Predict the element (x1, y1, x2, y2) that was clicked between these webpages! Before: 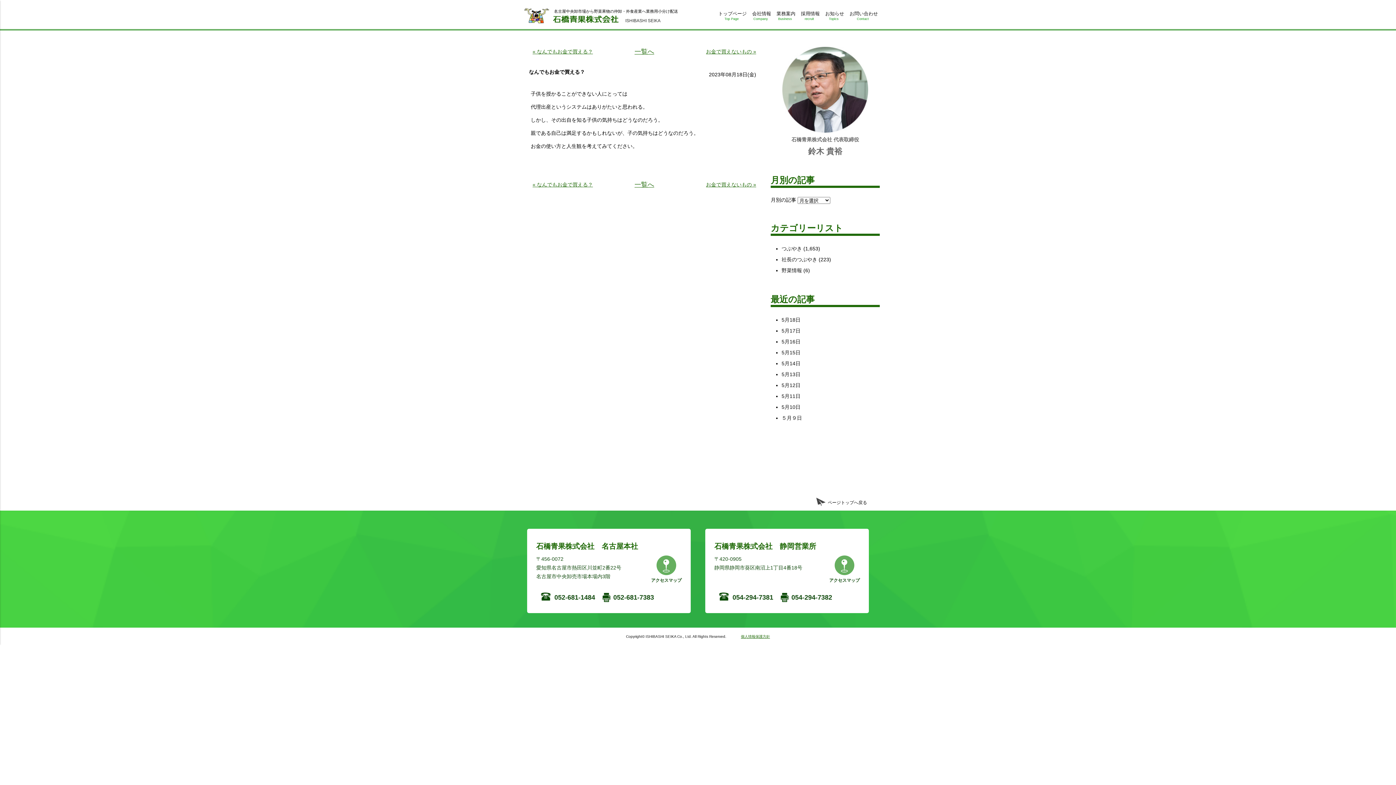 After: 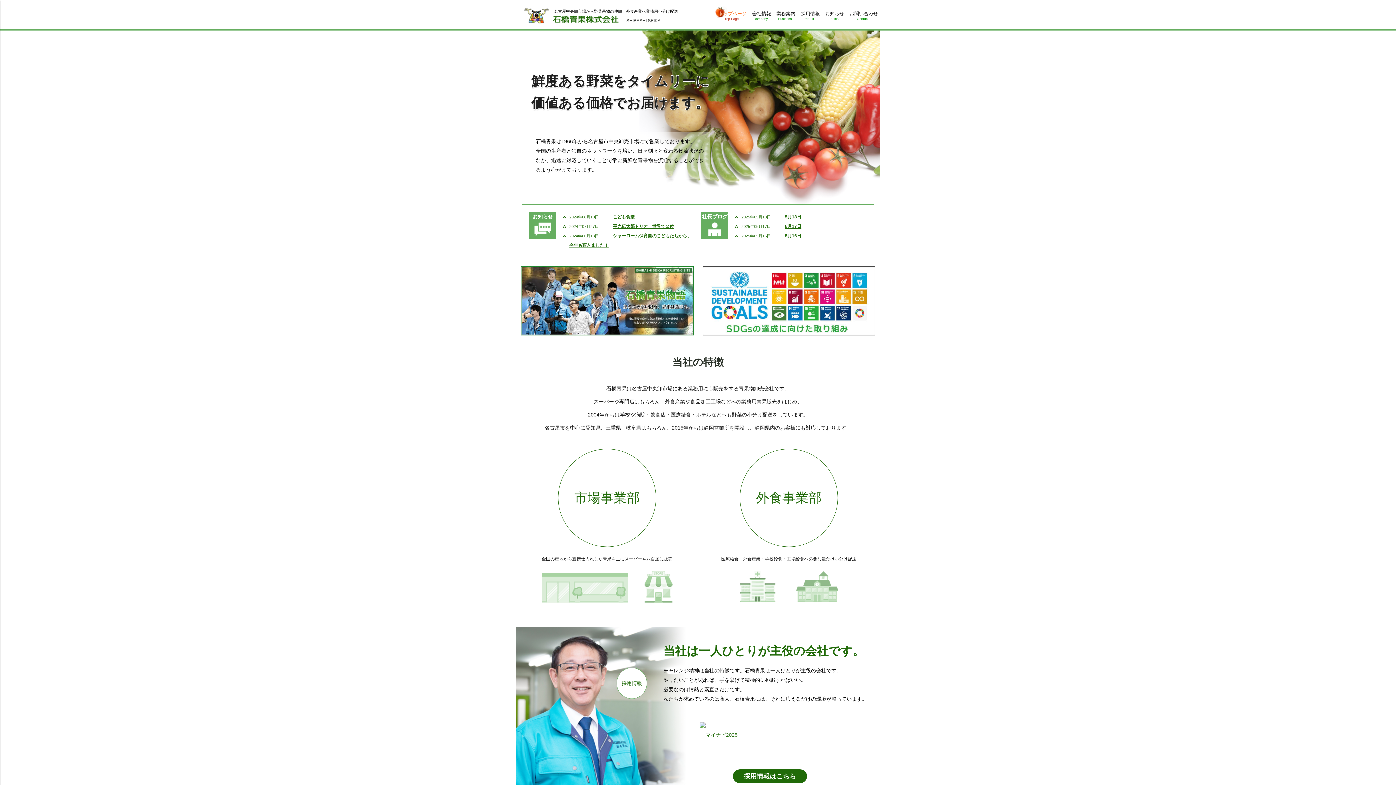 Action: bbox: (714, 0, 748, 23) label: トップページ
Top Page